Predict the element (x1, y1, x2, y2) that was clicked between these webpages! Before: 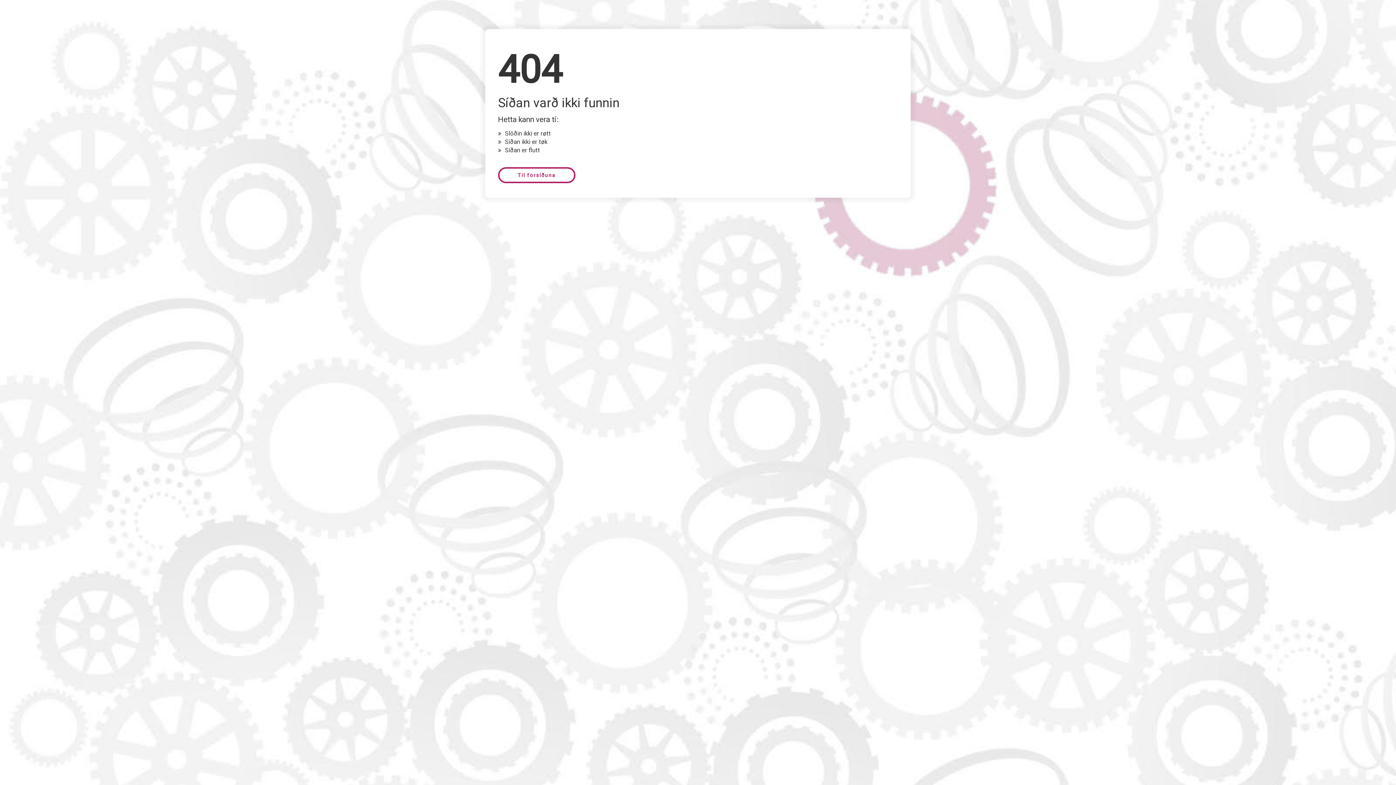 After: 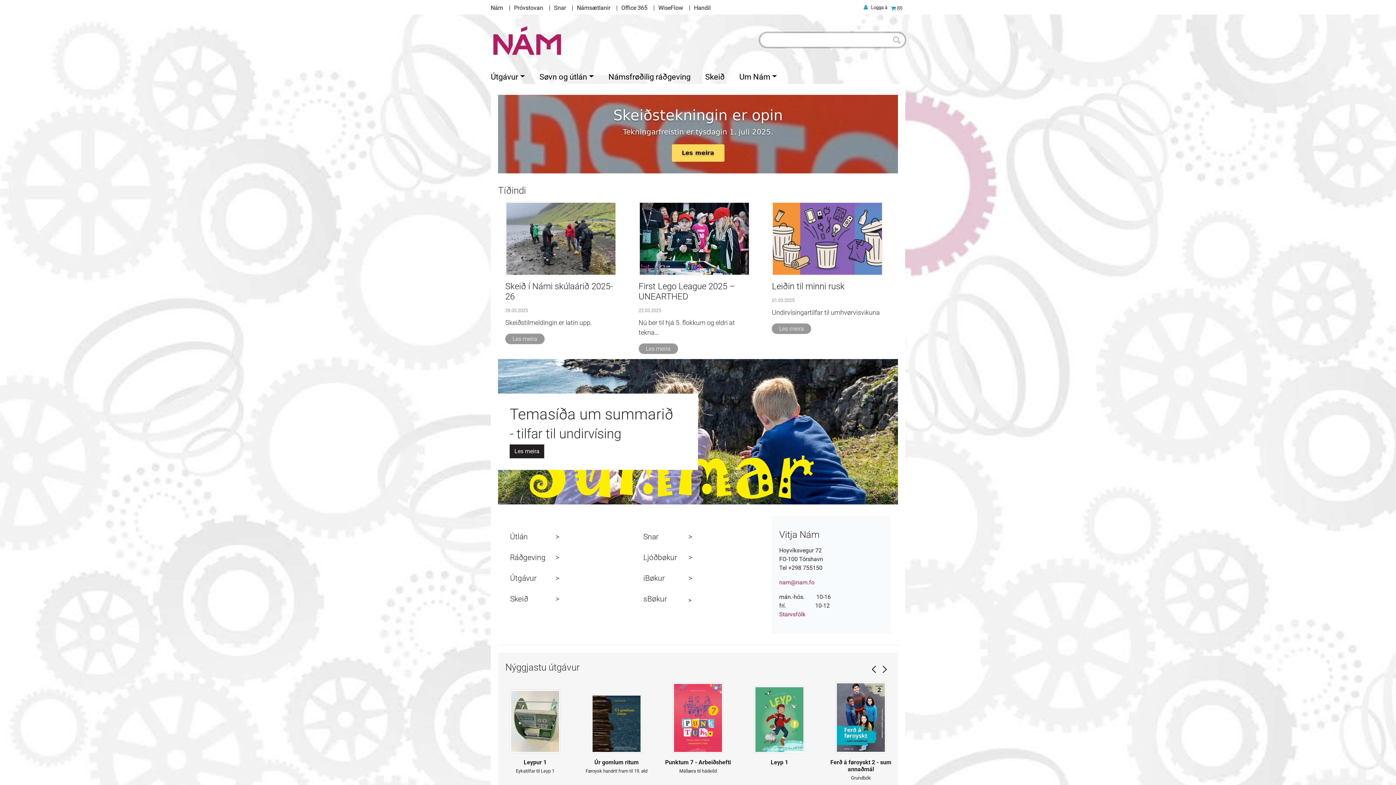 Action: label: Til forsíðuna bbox: (517, 172, 556, 178)